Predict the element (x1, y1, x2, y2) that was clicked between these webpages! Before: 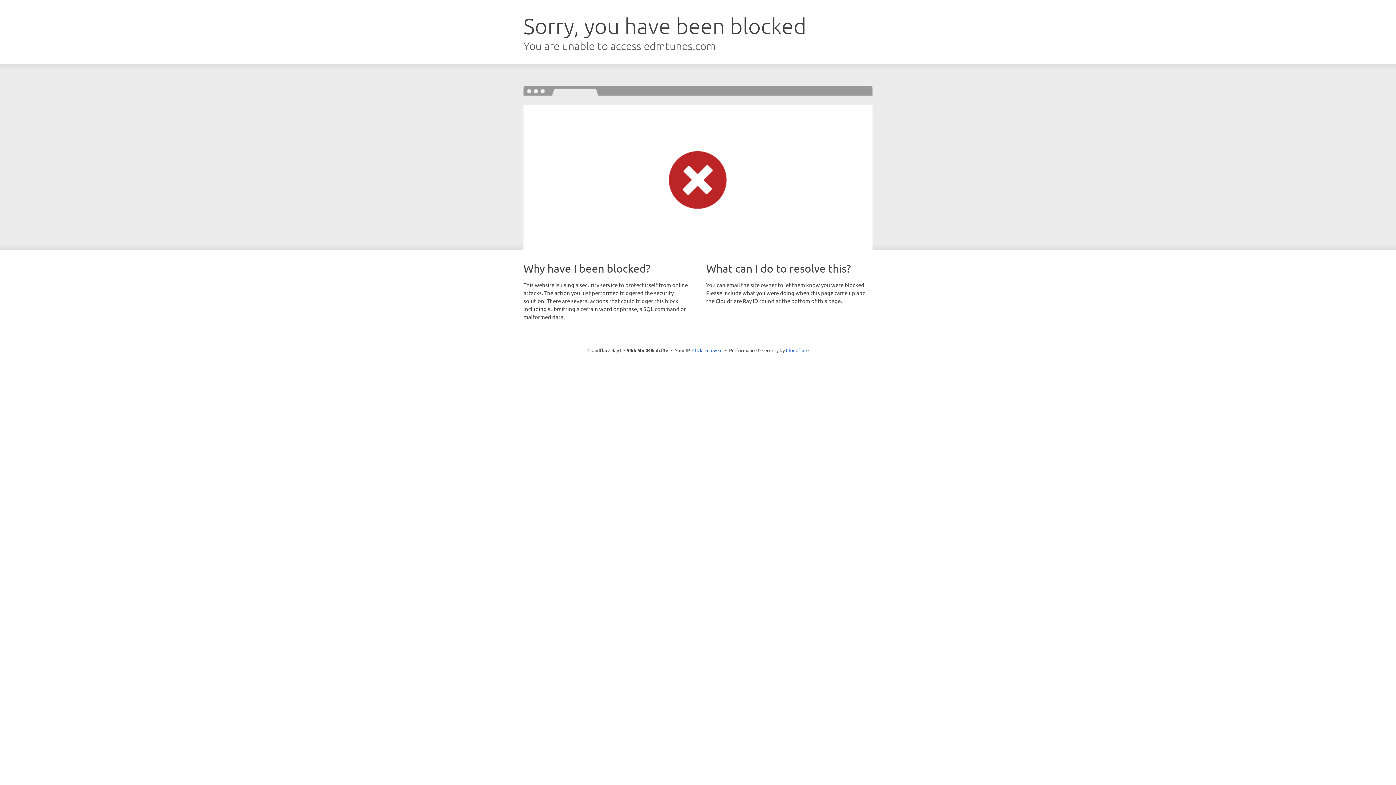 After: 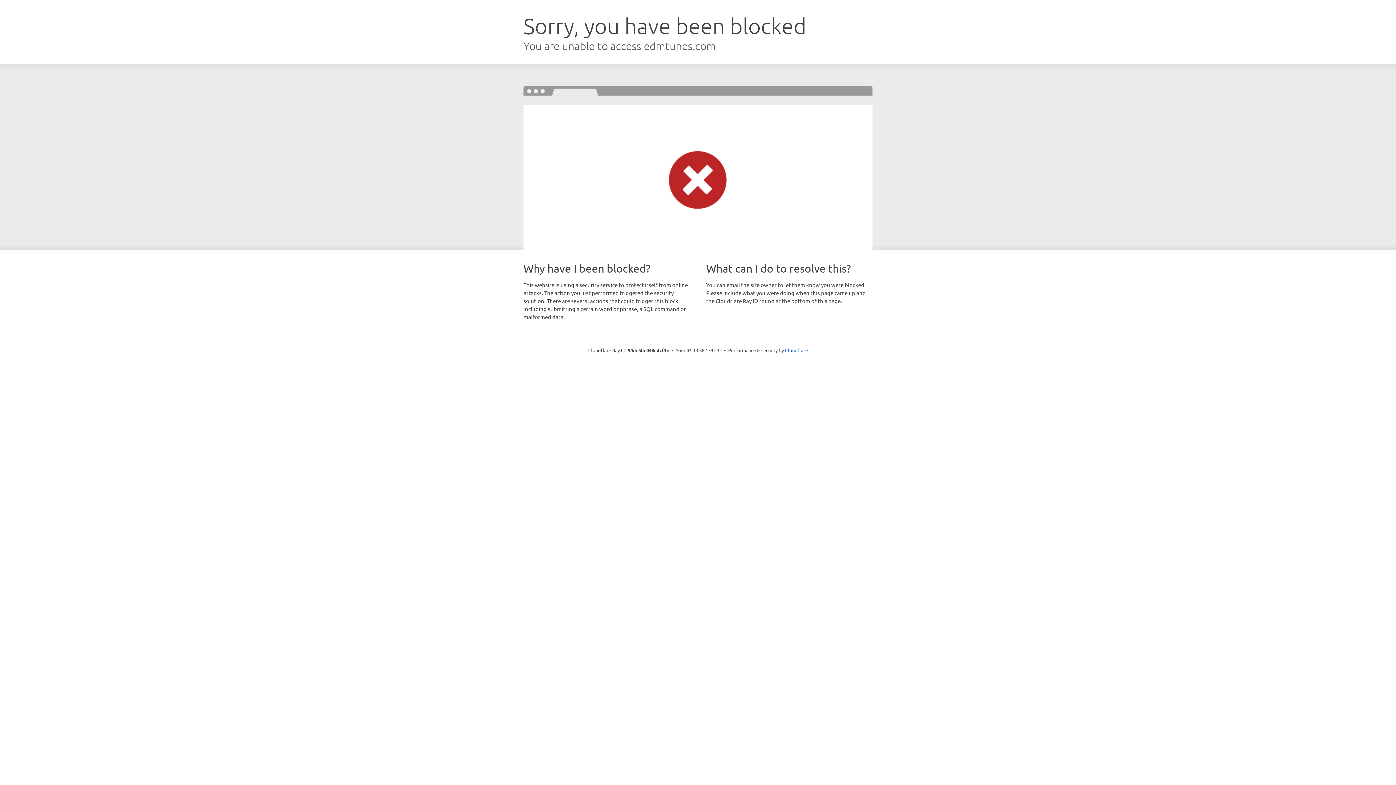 Action: label: Click to reveal bbox: (692, 346, 722, 353)